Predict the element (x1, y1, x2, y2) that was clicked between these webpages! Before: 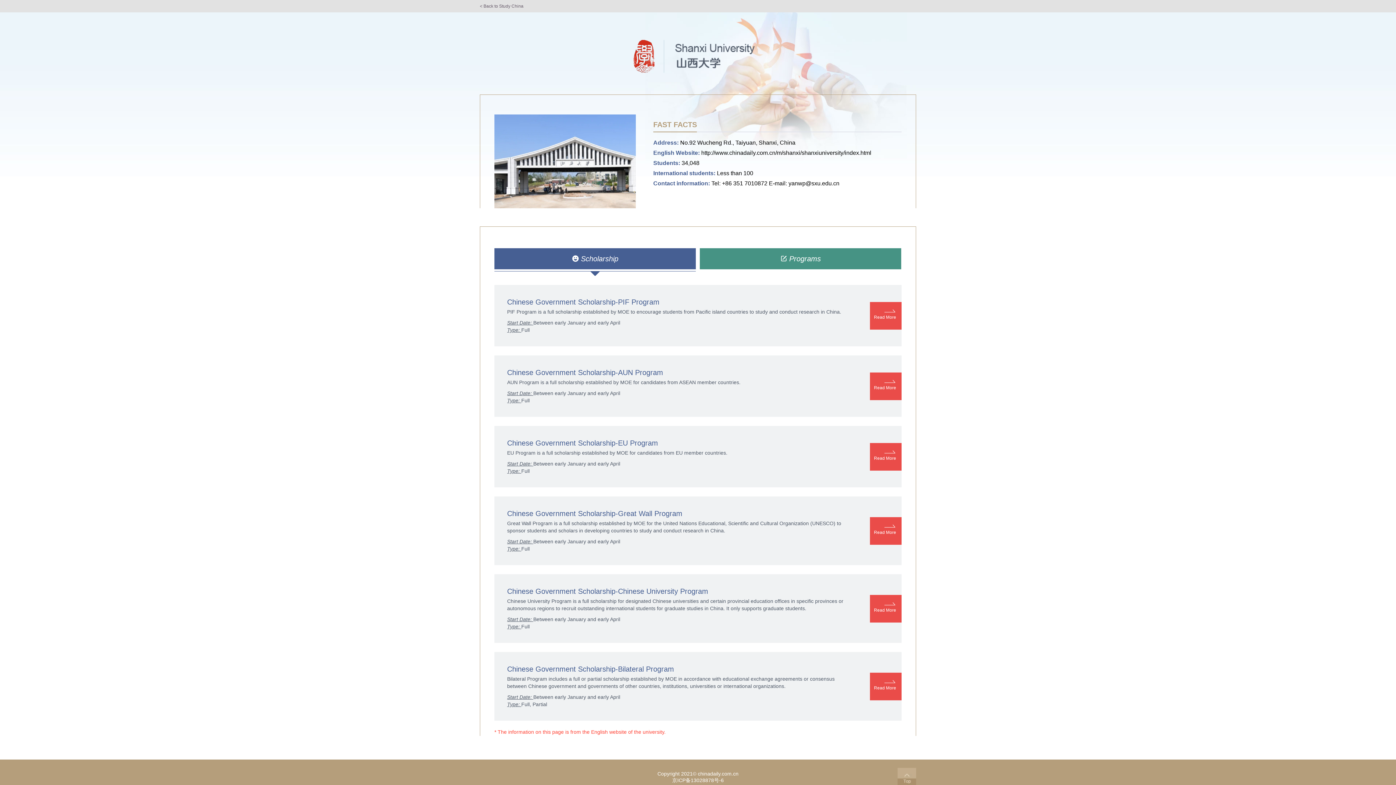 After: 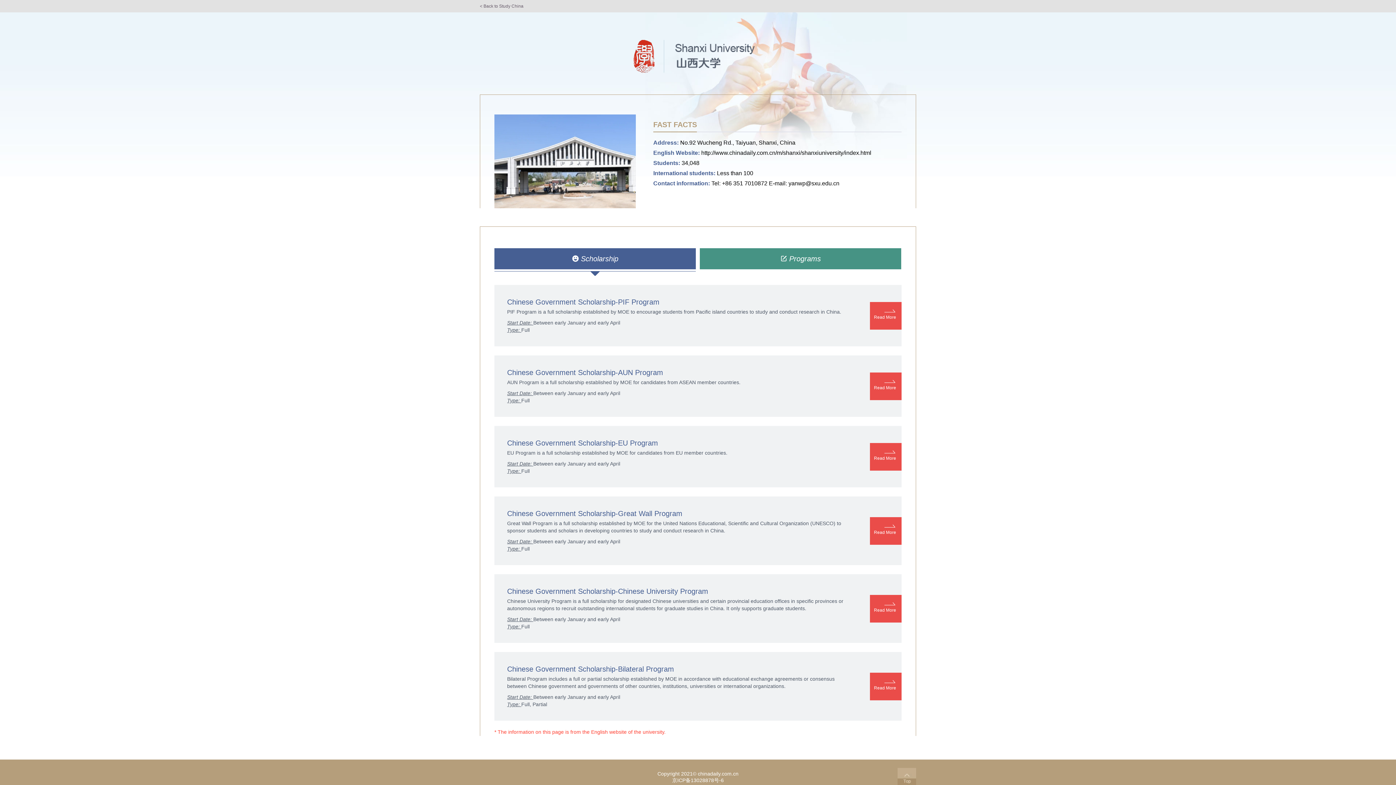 Action: bbox: (633, 26, 762, 72)